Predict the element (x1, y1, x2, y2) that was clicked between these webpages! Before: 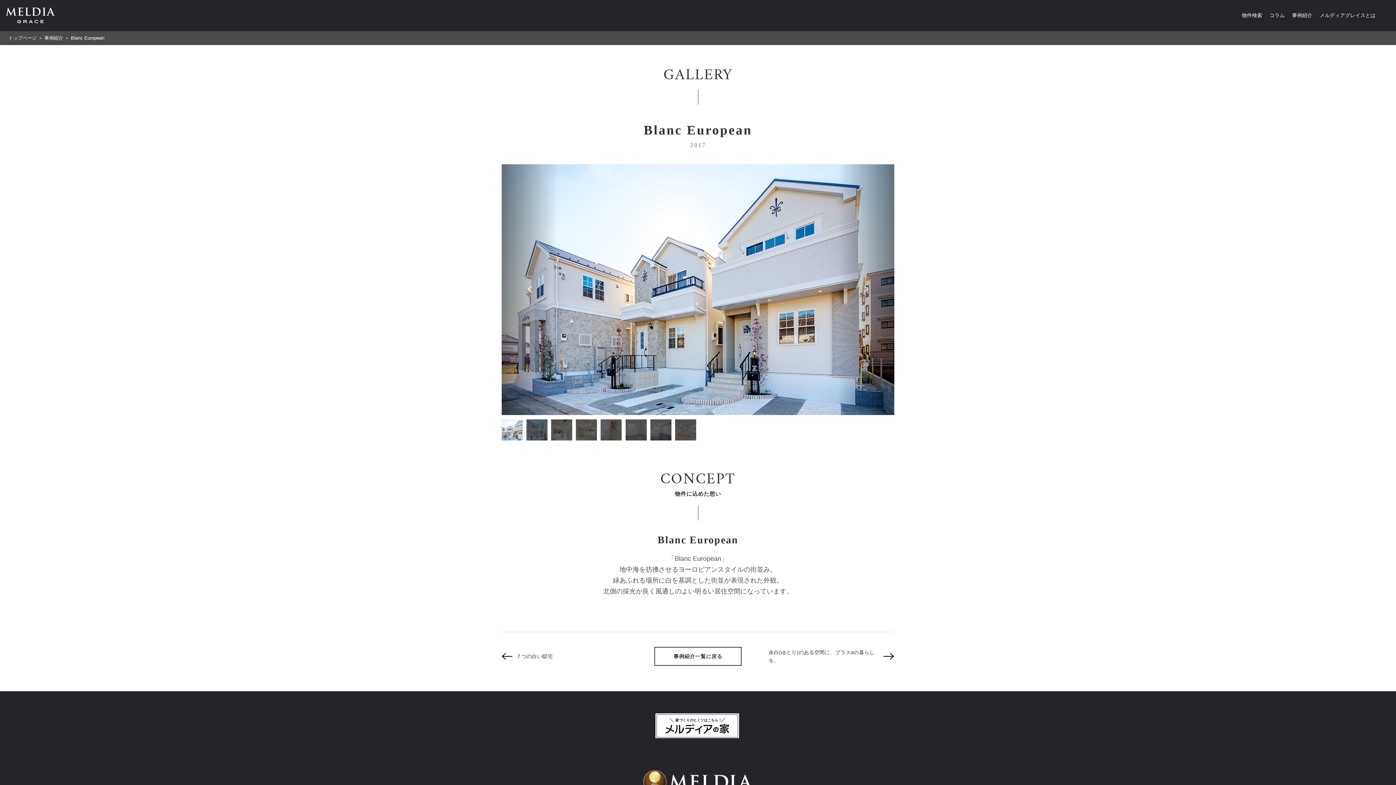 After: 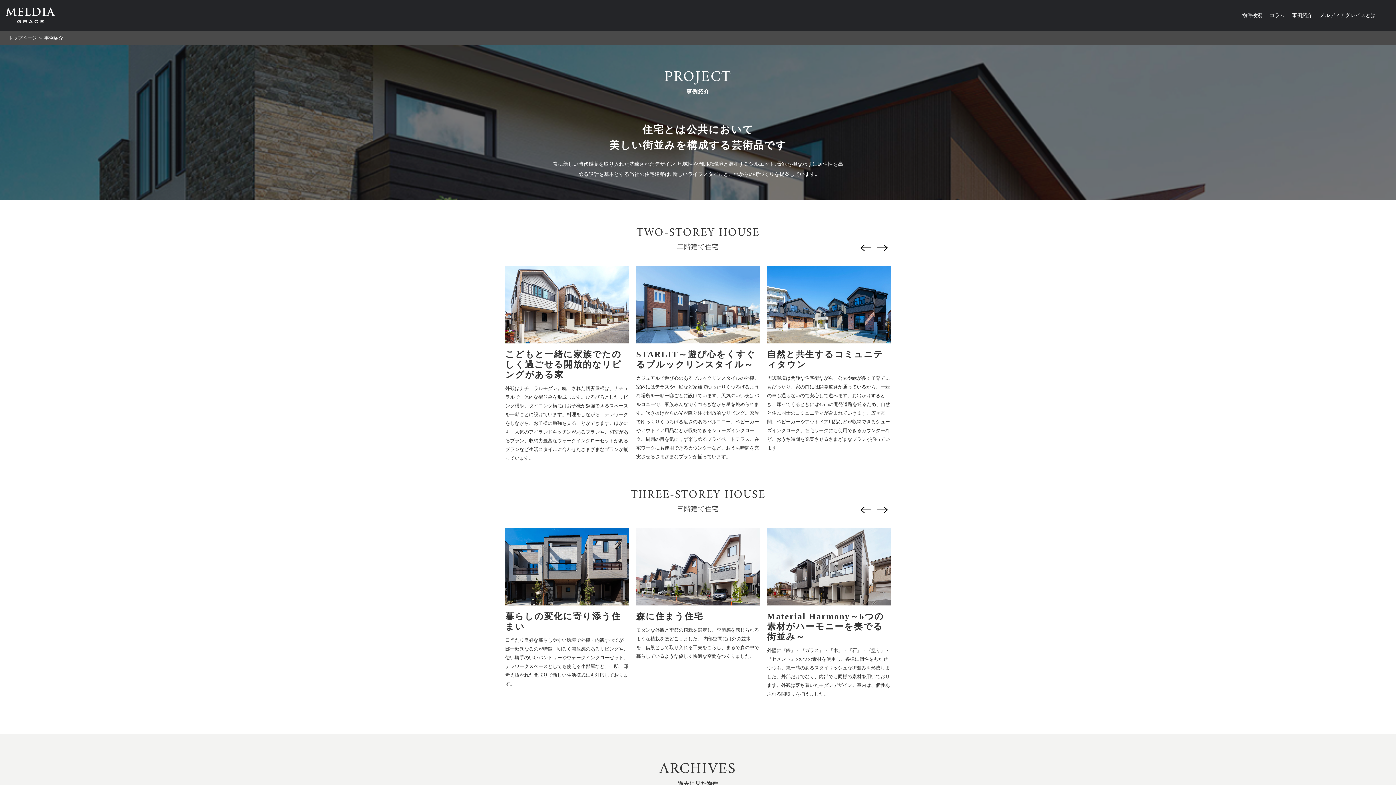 Action: label: 事例紹介一覧に戻る bbox: (655, 648, 741, 665)